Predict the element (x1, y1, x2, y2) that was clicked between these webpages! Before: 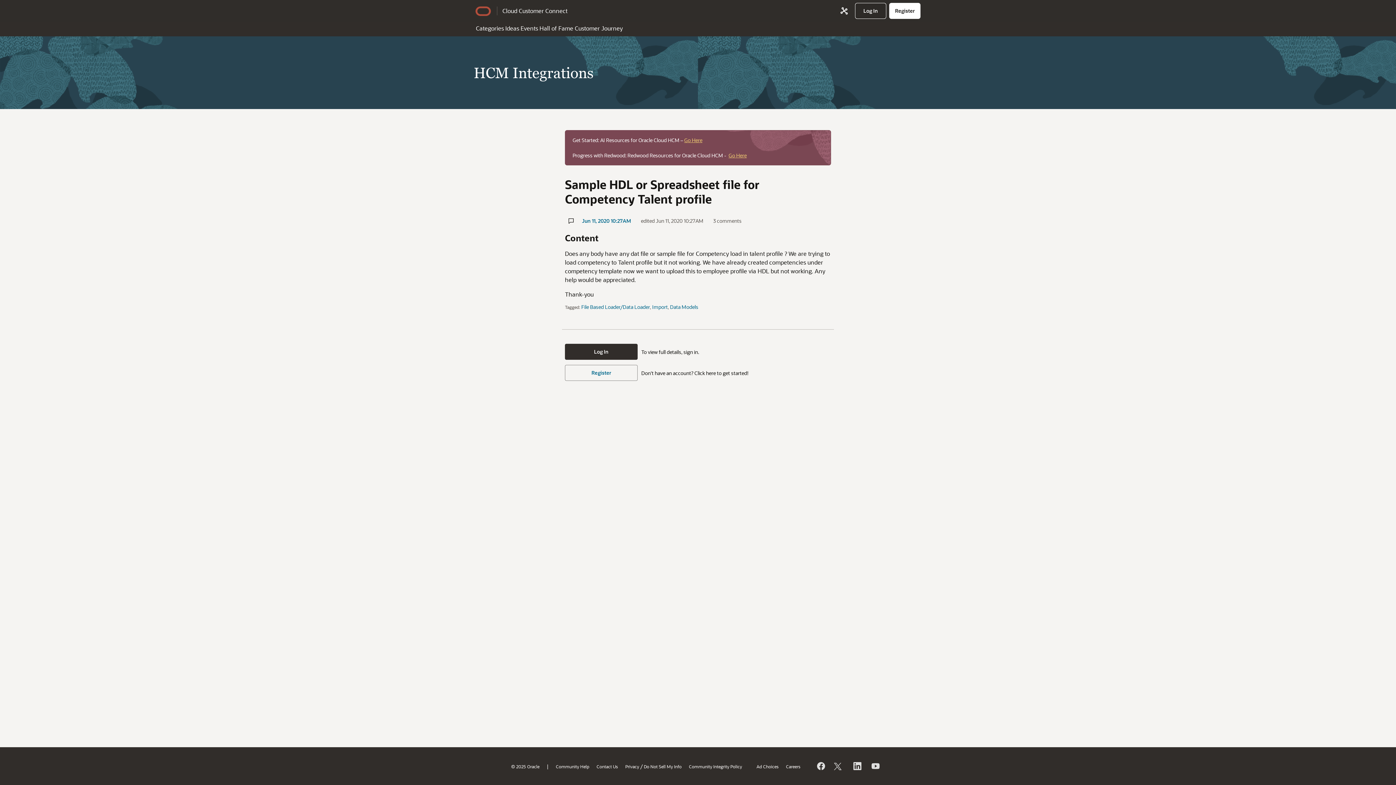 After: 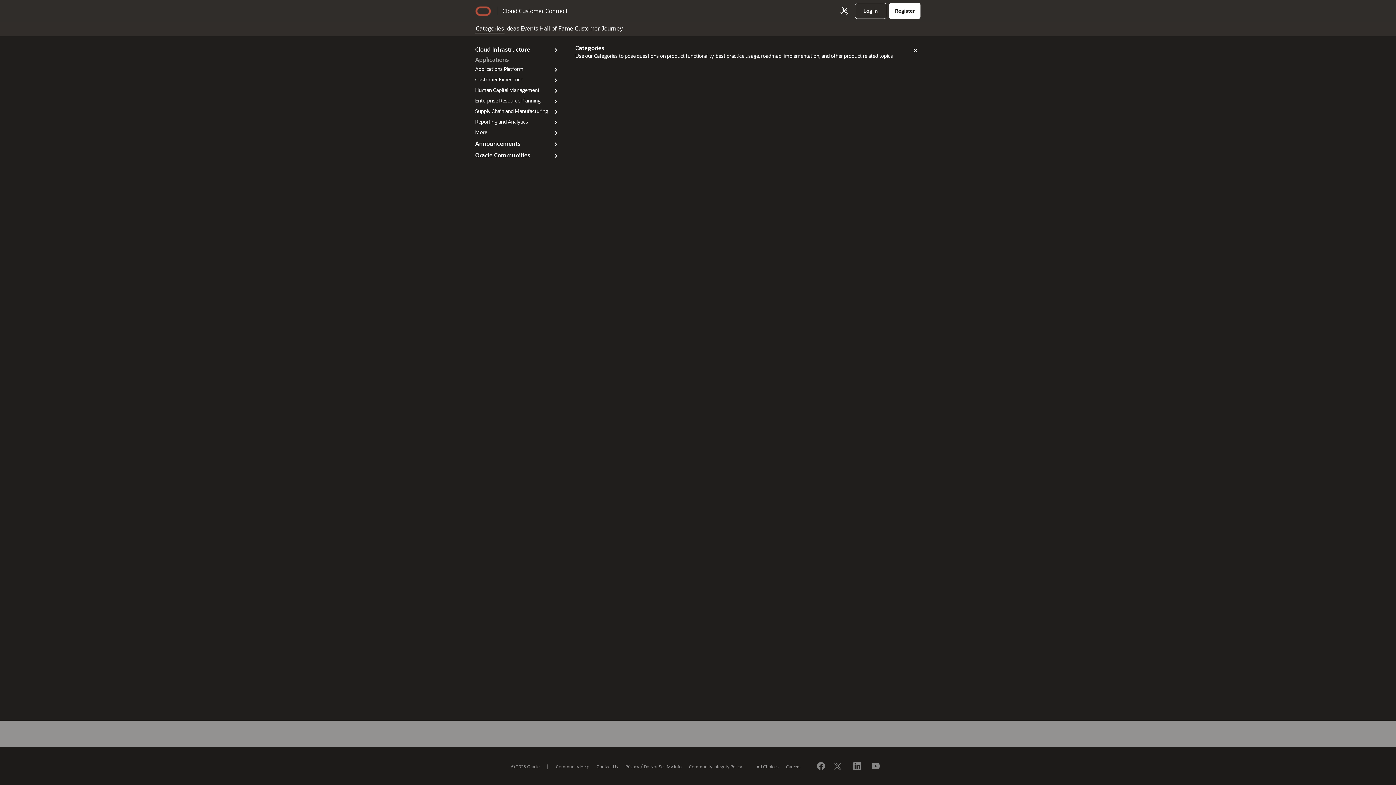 Action: label: Categories bbox: (475, 21, 504, 33)